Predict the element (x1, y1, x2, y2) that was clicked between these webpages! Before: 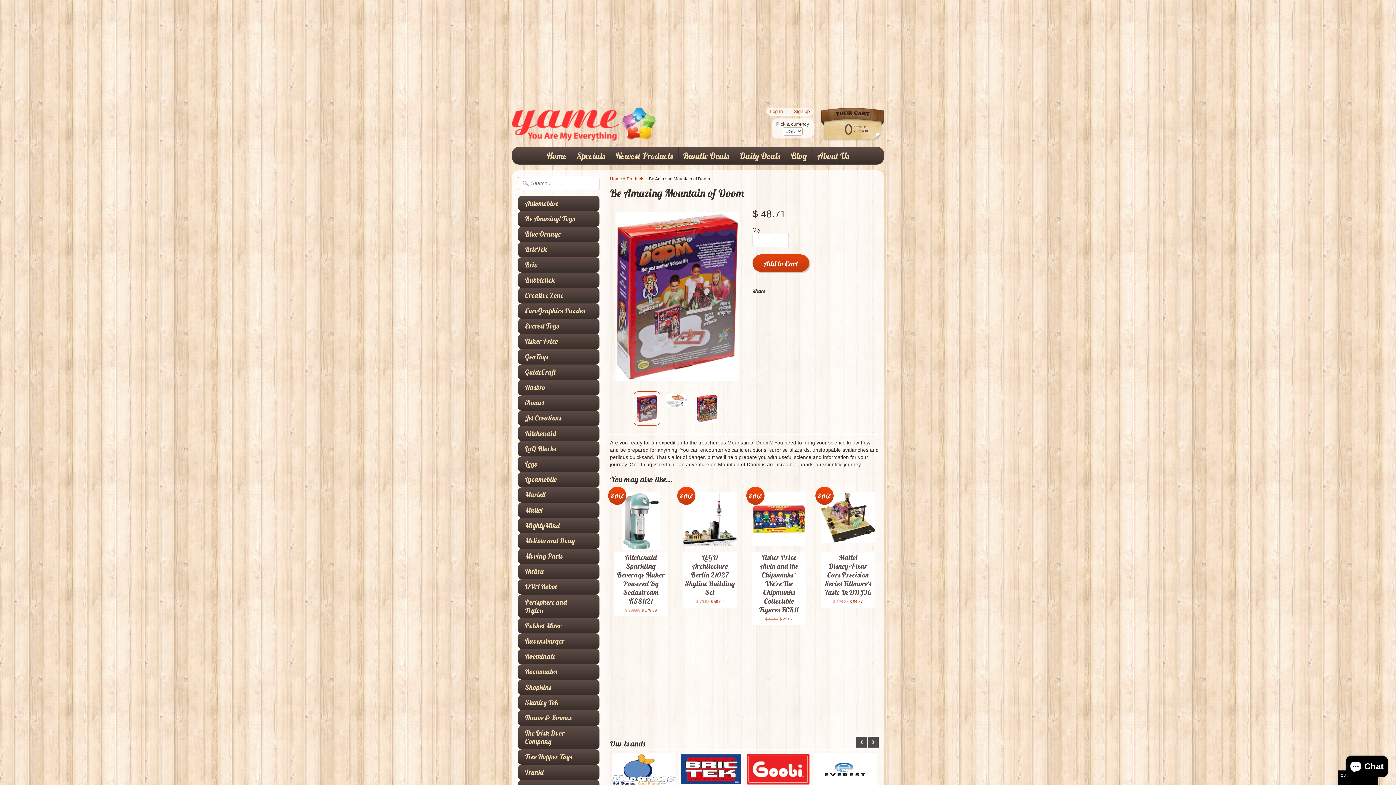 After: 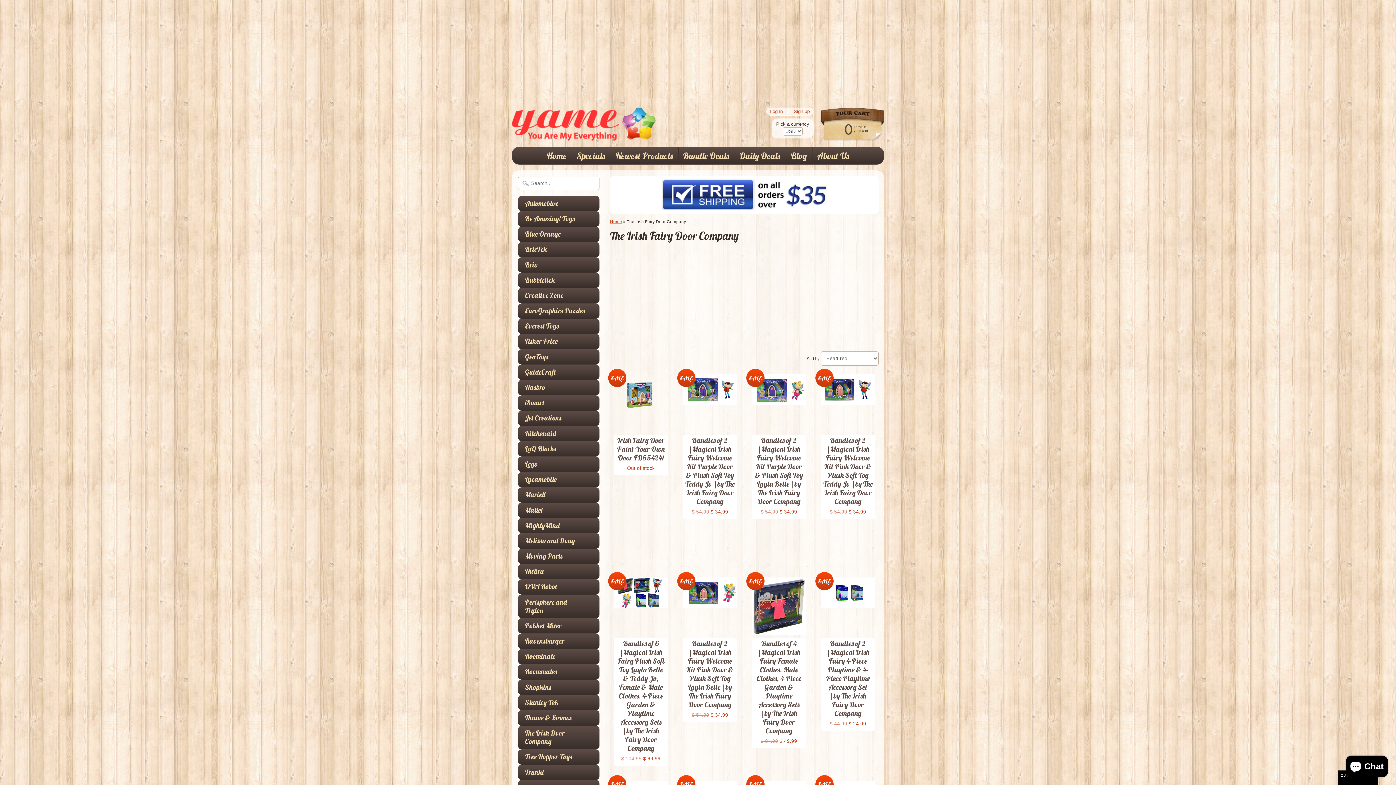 Action: label: The Irish Door Company bbox: (525, 729, 585, 746)